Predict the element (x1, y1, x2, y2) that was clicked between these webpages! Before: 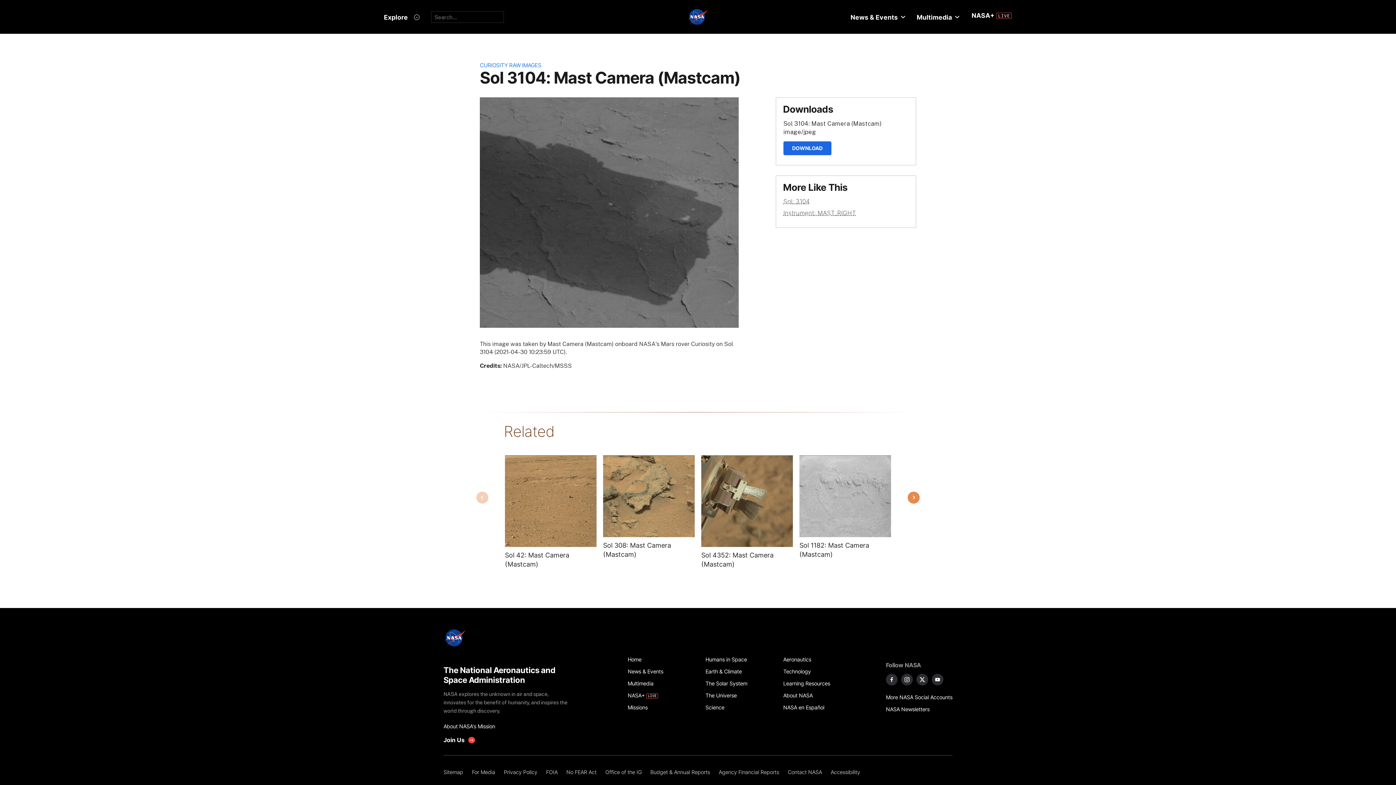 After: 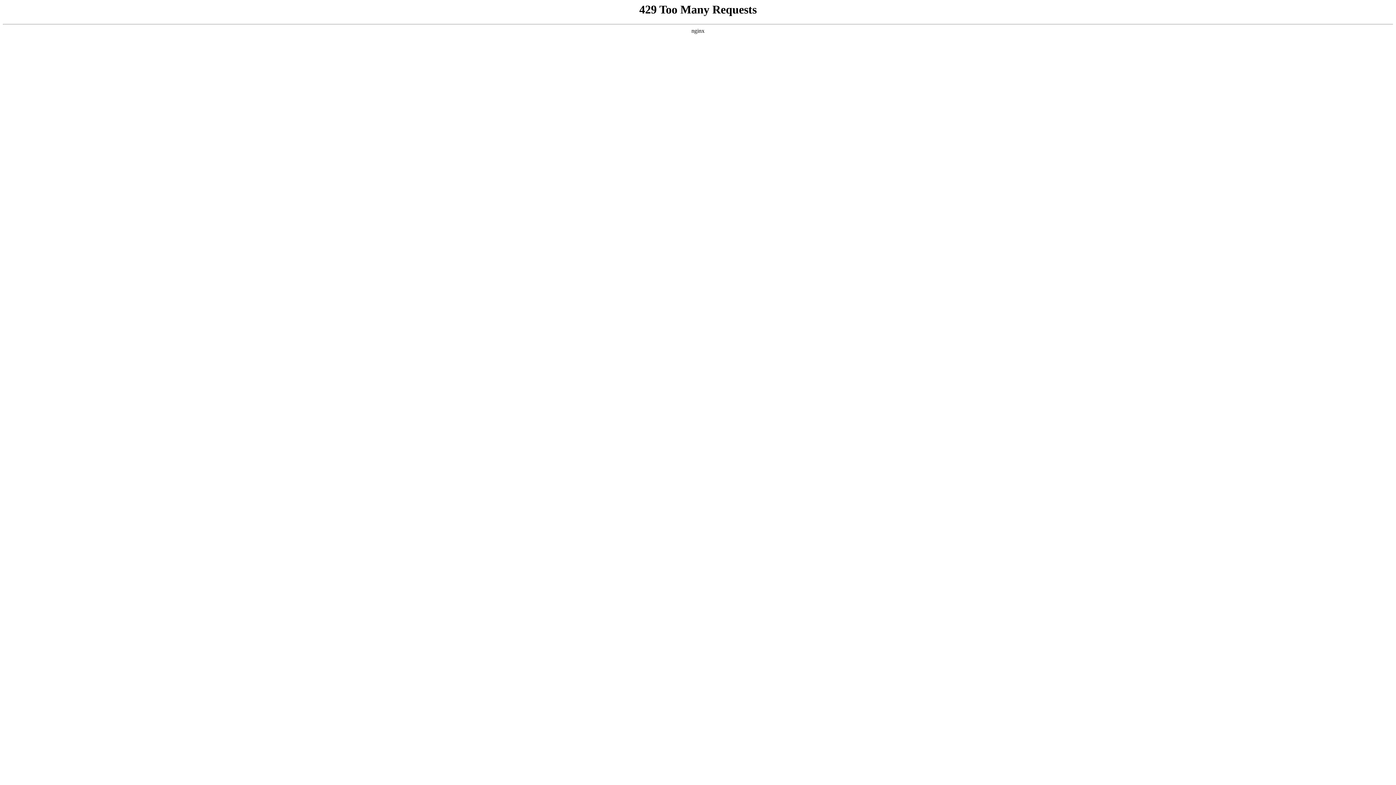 Action: bbox: (443, 737, 475, 744) label: get involved with NASA